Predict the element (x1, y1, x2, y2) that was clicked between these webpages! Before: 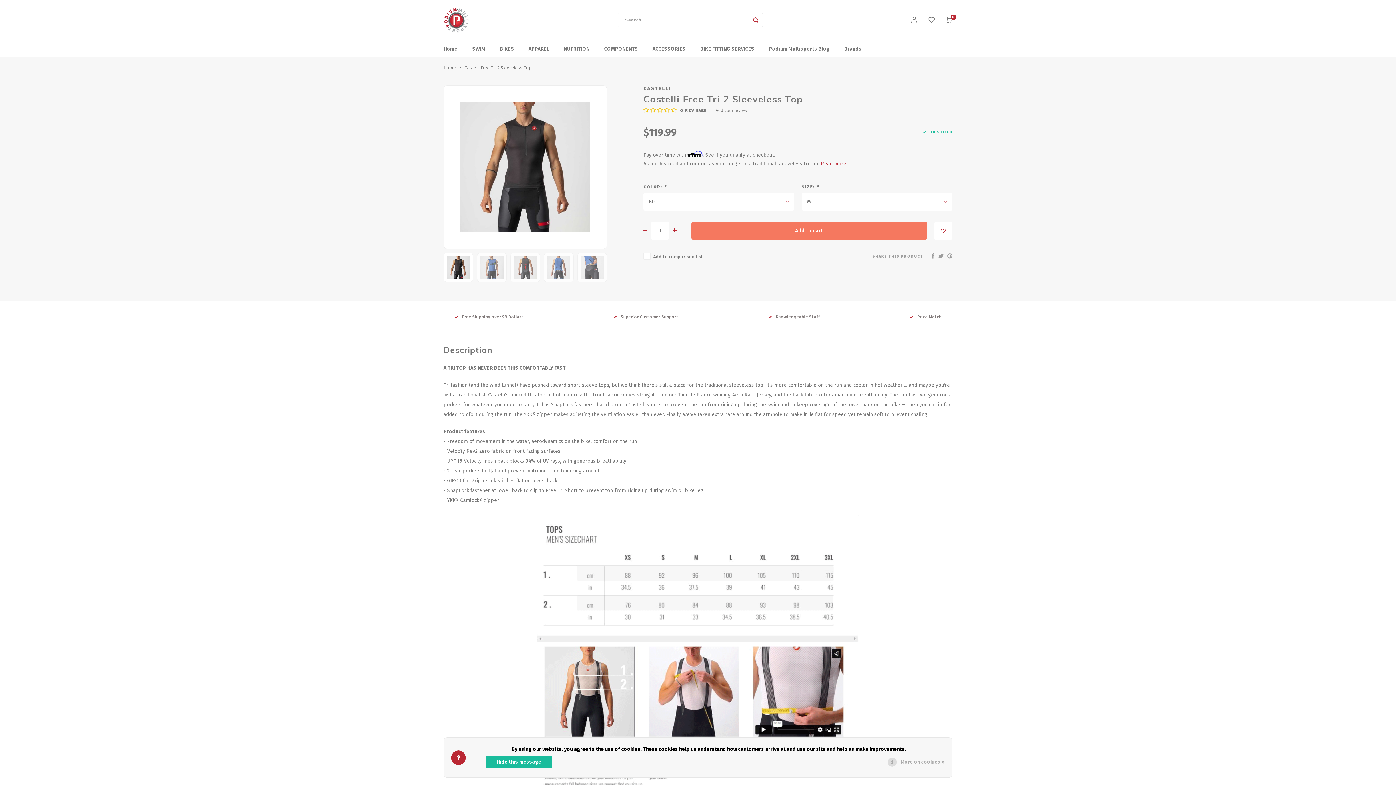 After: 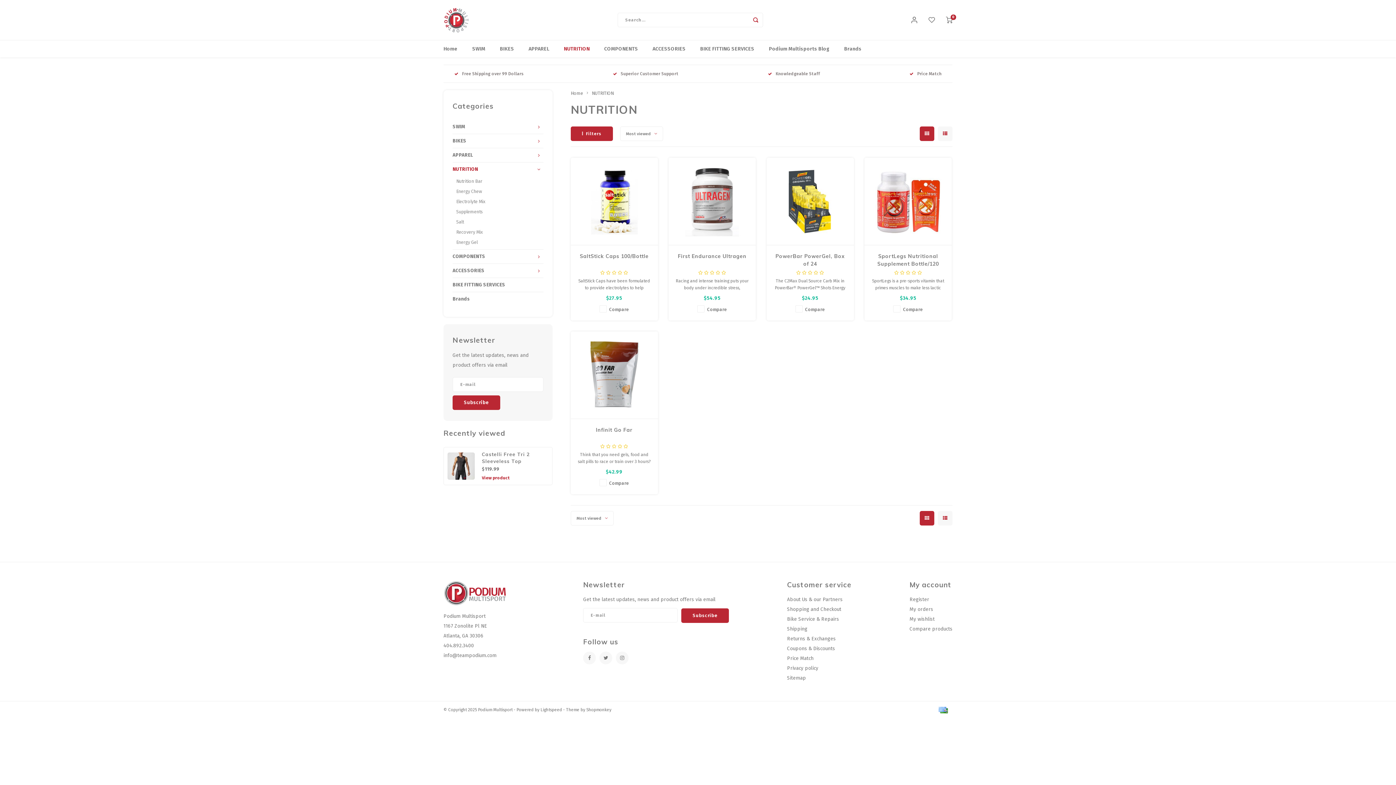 Action: bbox: (556, 40, 597, 57) label: NUTRITION